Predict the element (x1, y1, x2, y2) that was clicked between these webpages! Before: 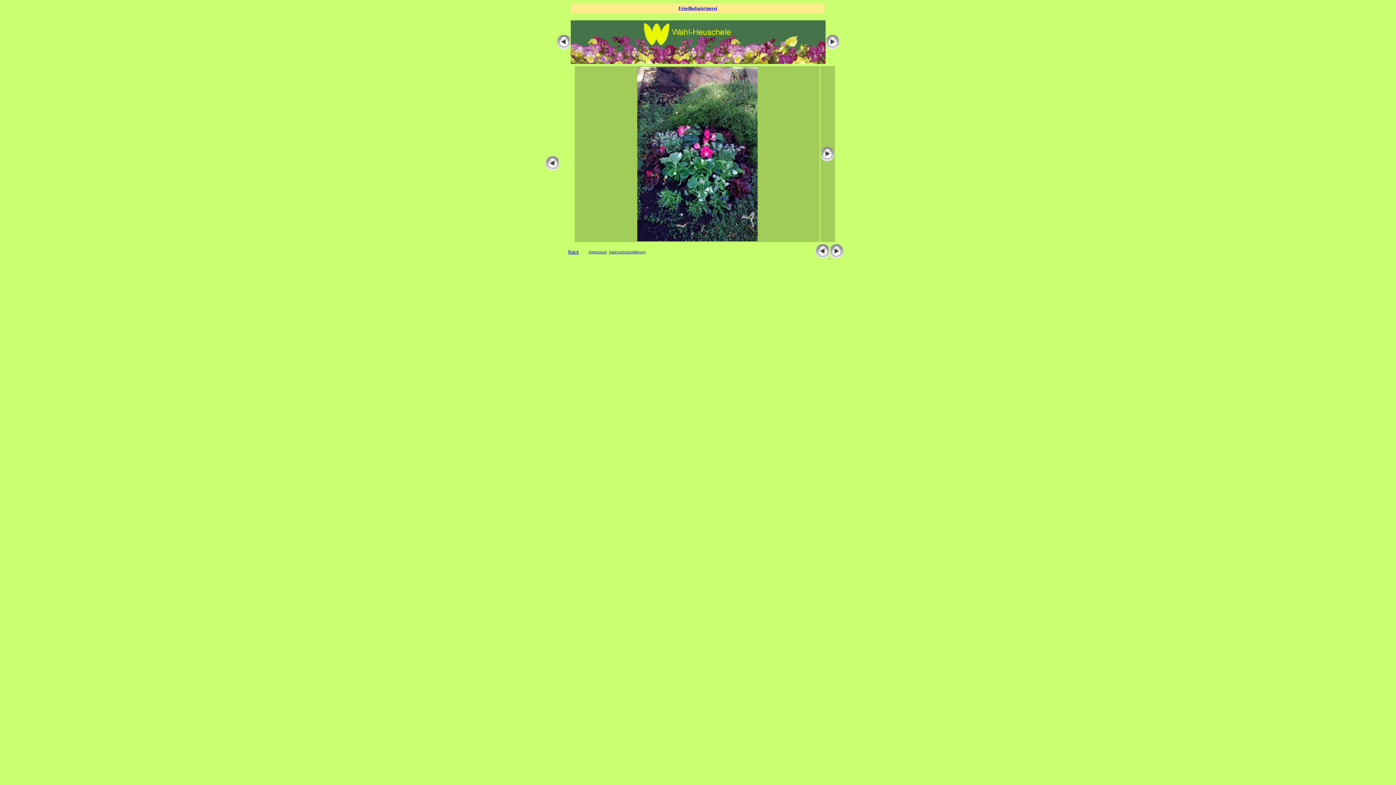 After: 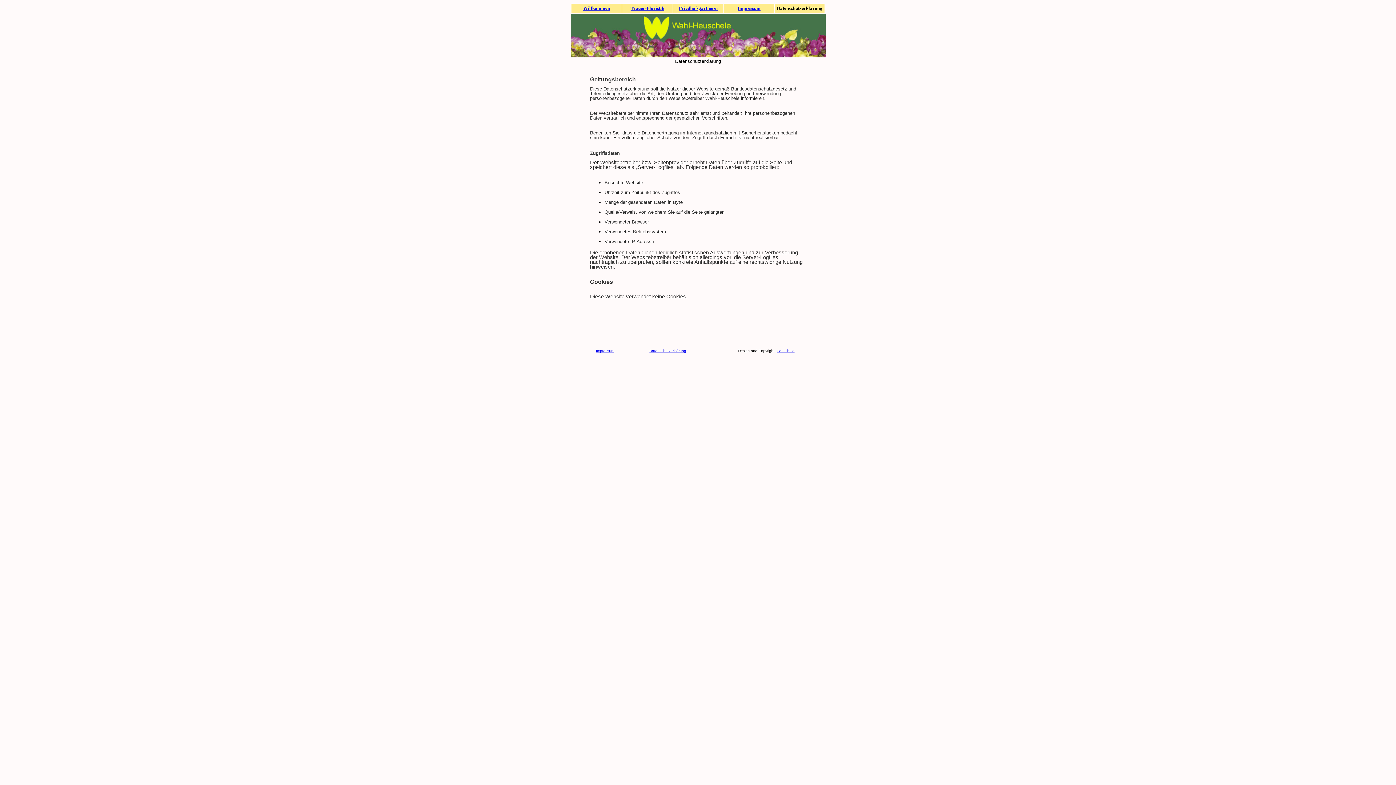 Action: bbox: (609, 250, 645, 254) label: Datenschutzerklärung